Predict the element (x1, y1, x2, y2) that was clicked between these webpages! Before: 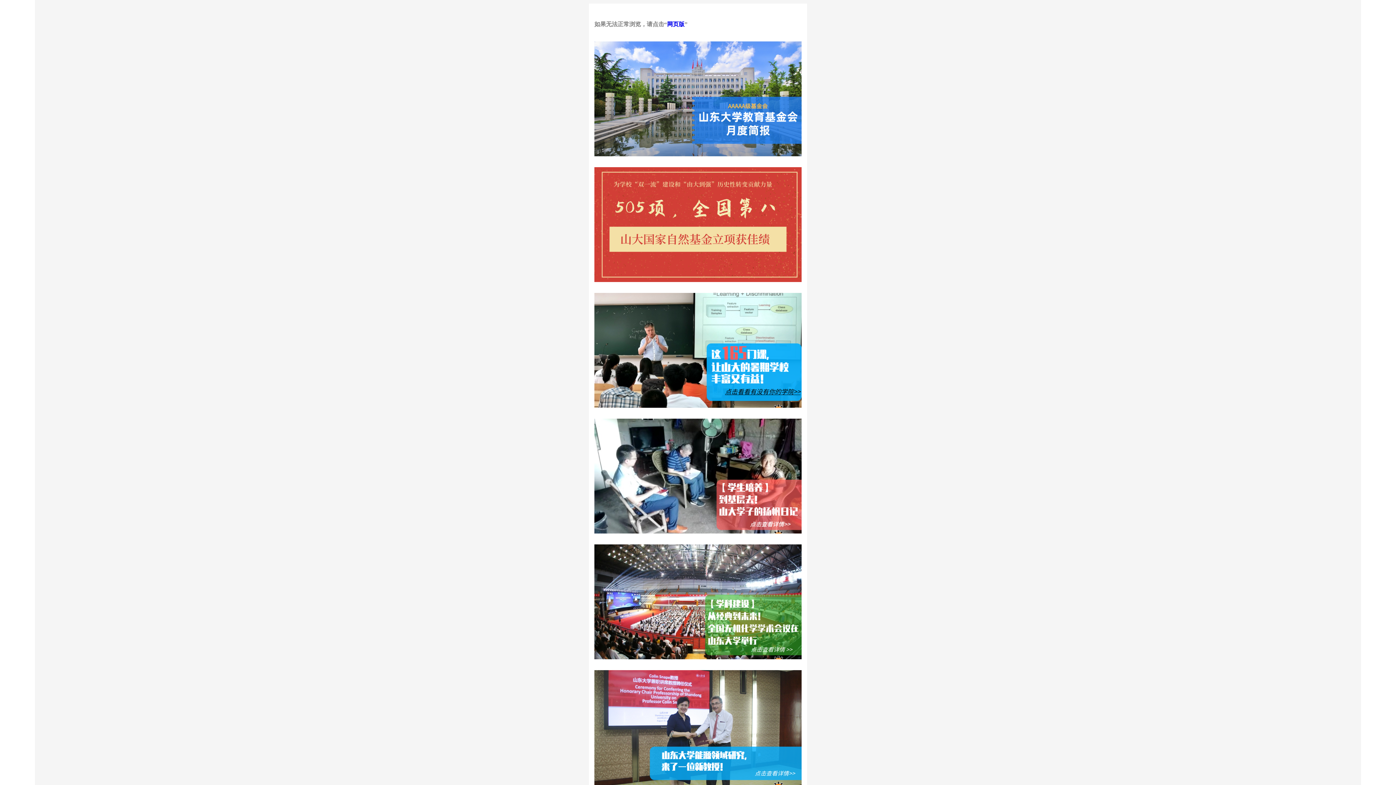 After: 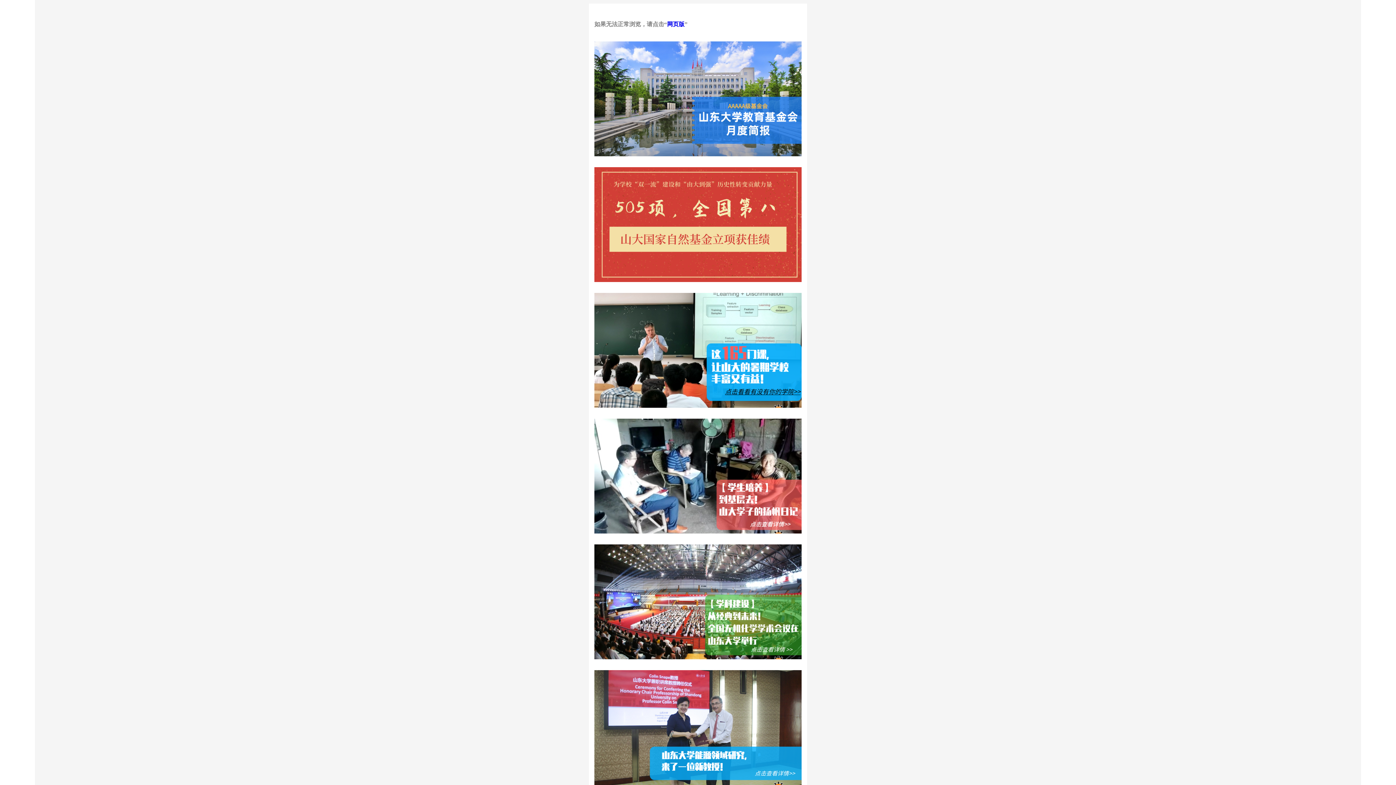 Action: bbox: (594, 402, 801, 408)